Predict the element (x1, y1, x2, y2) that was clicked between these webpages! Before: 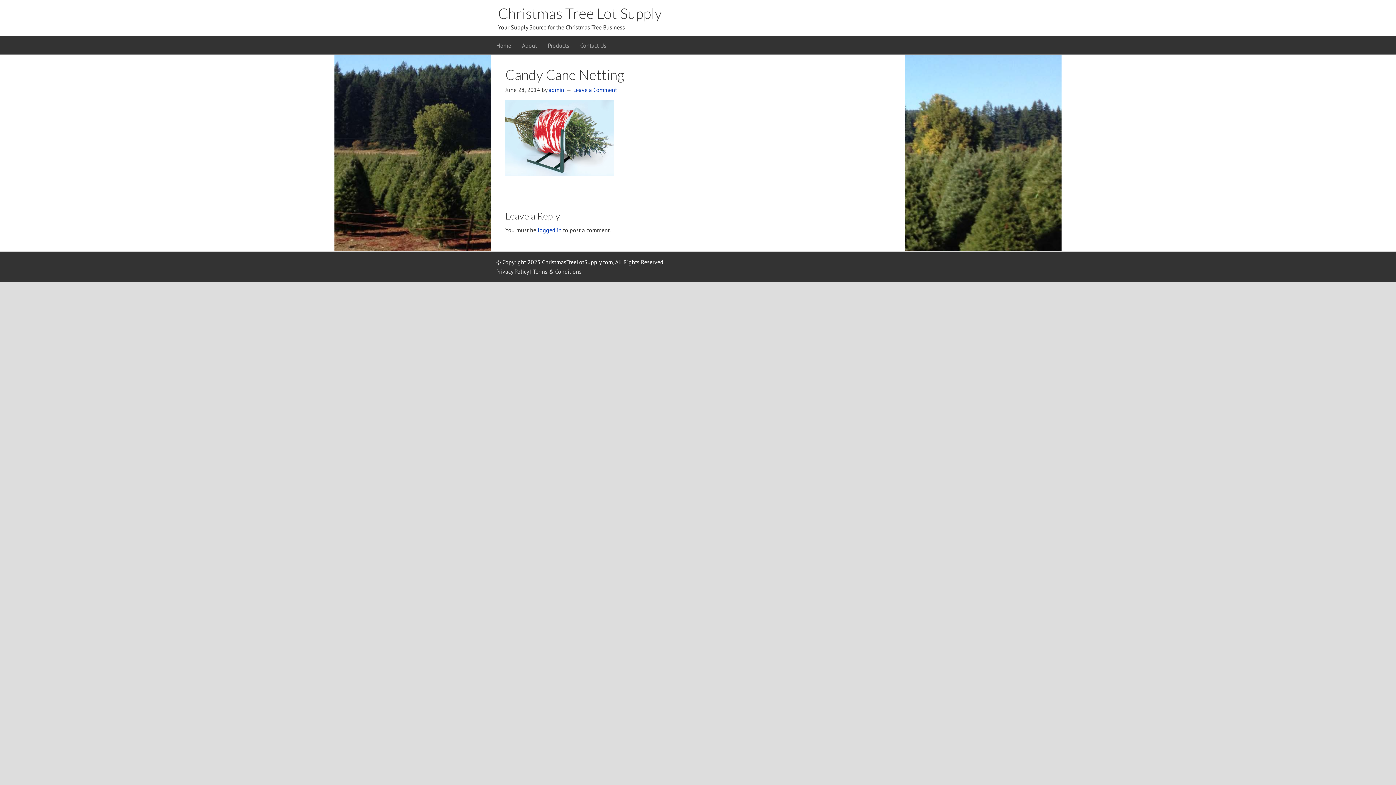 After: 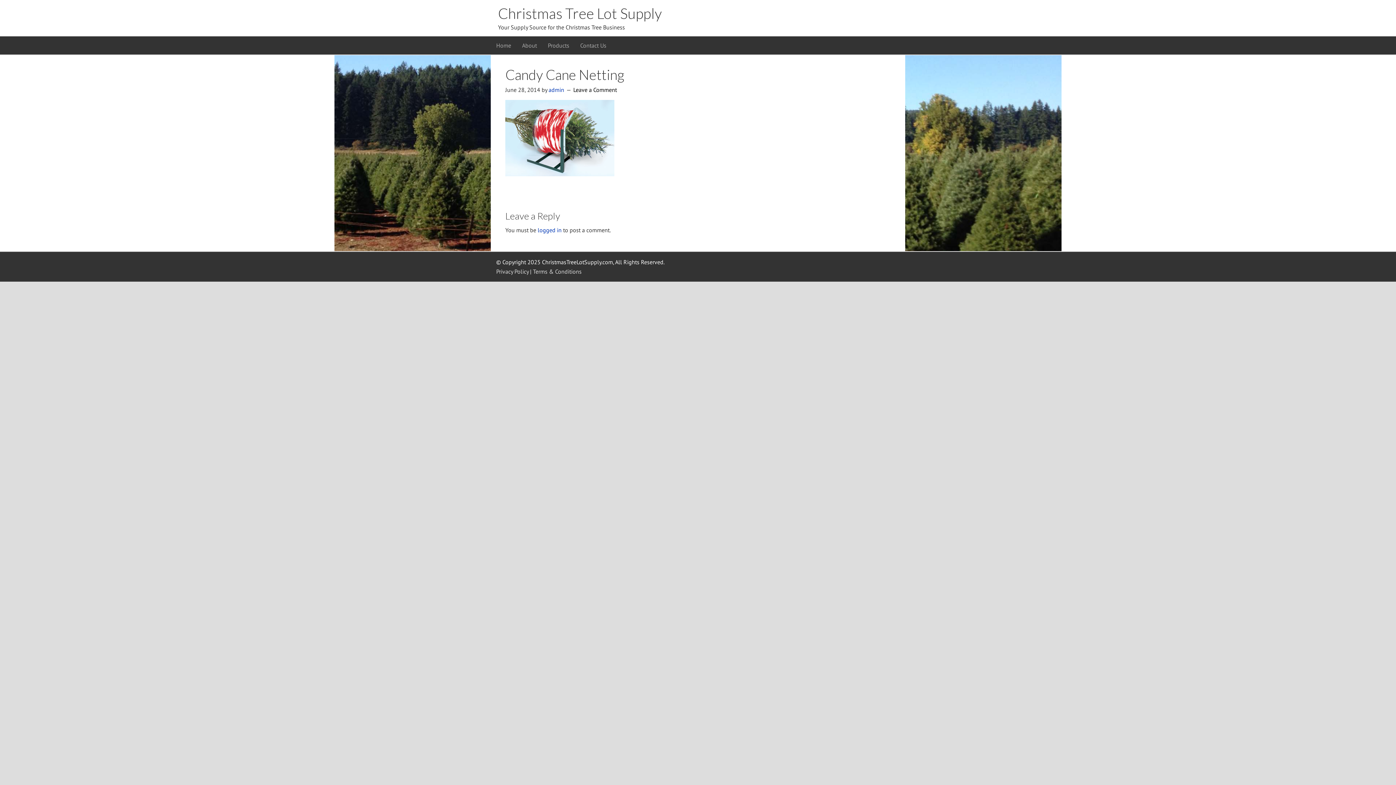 Action: bbox: (573, 86, 617, 93) label: Leave a Comment